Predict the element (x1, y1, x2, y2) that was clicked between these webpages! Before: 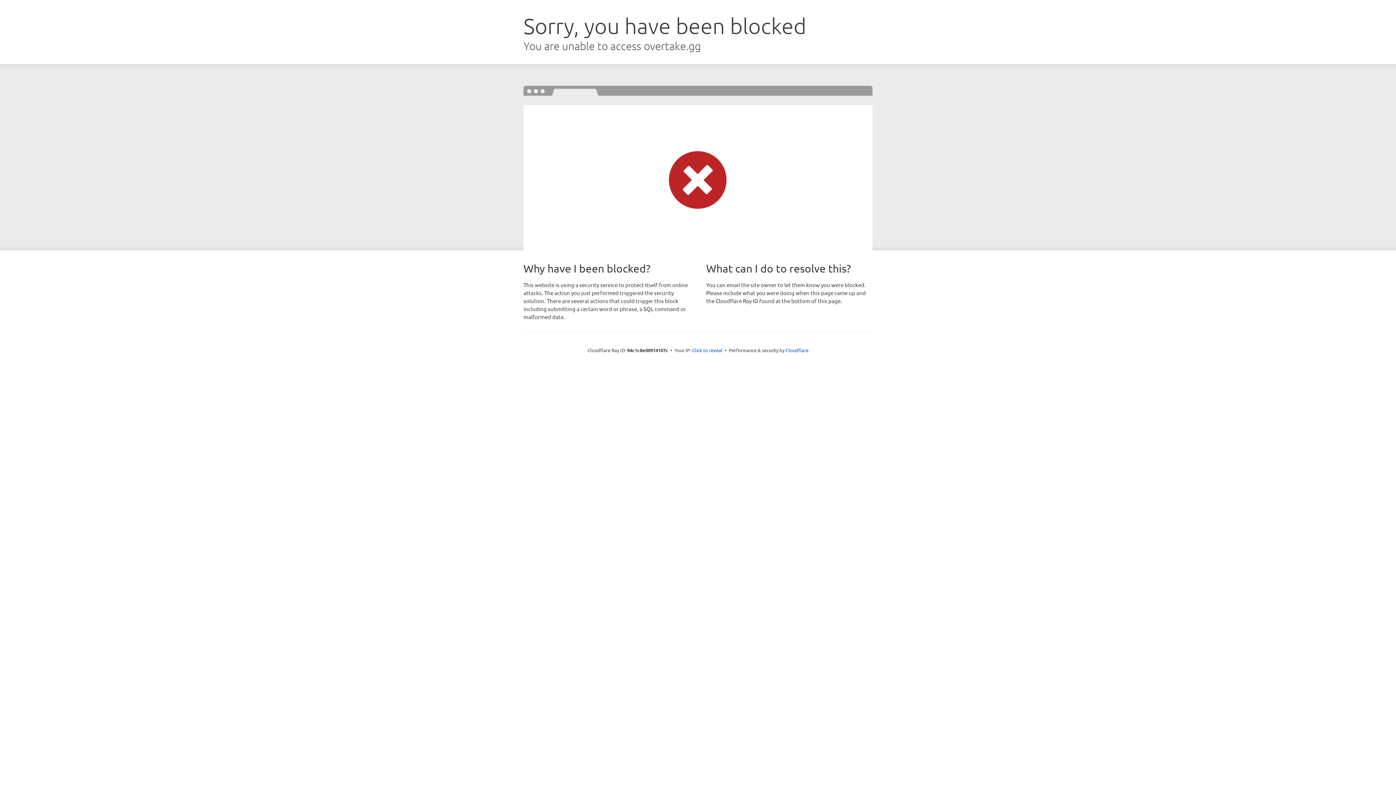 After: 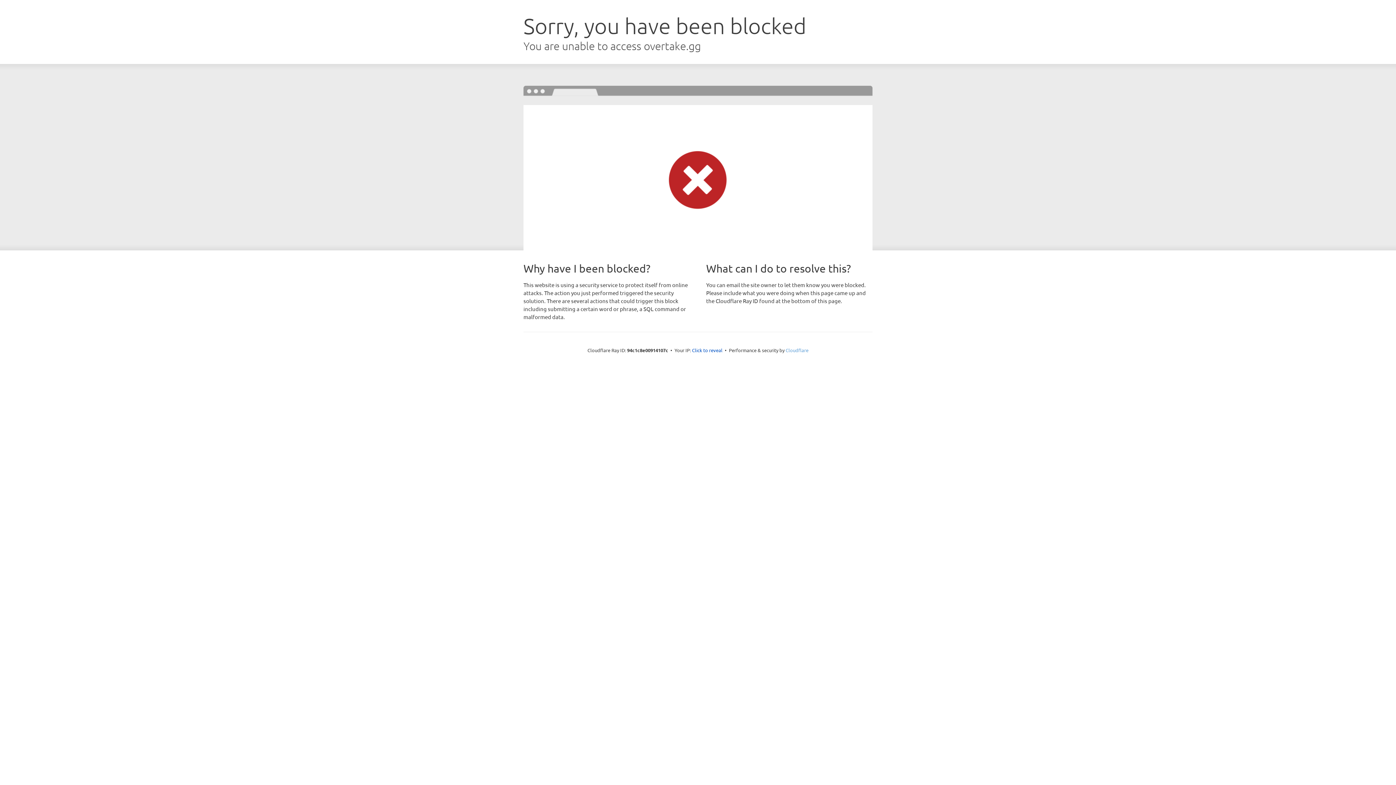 Action: label: Cloudflare bbox: (785, 347, 808, 353)